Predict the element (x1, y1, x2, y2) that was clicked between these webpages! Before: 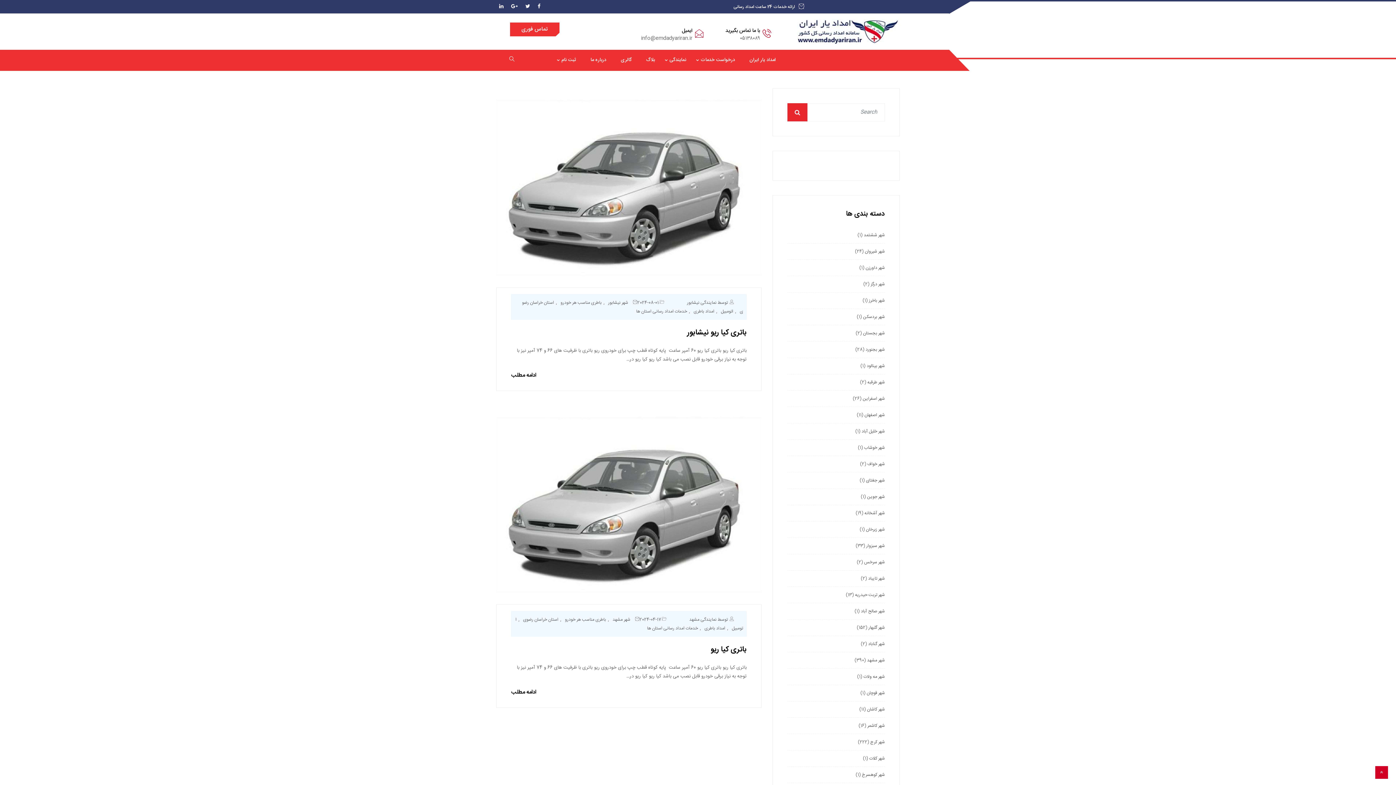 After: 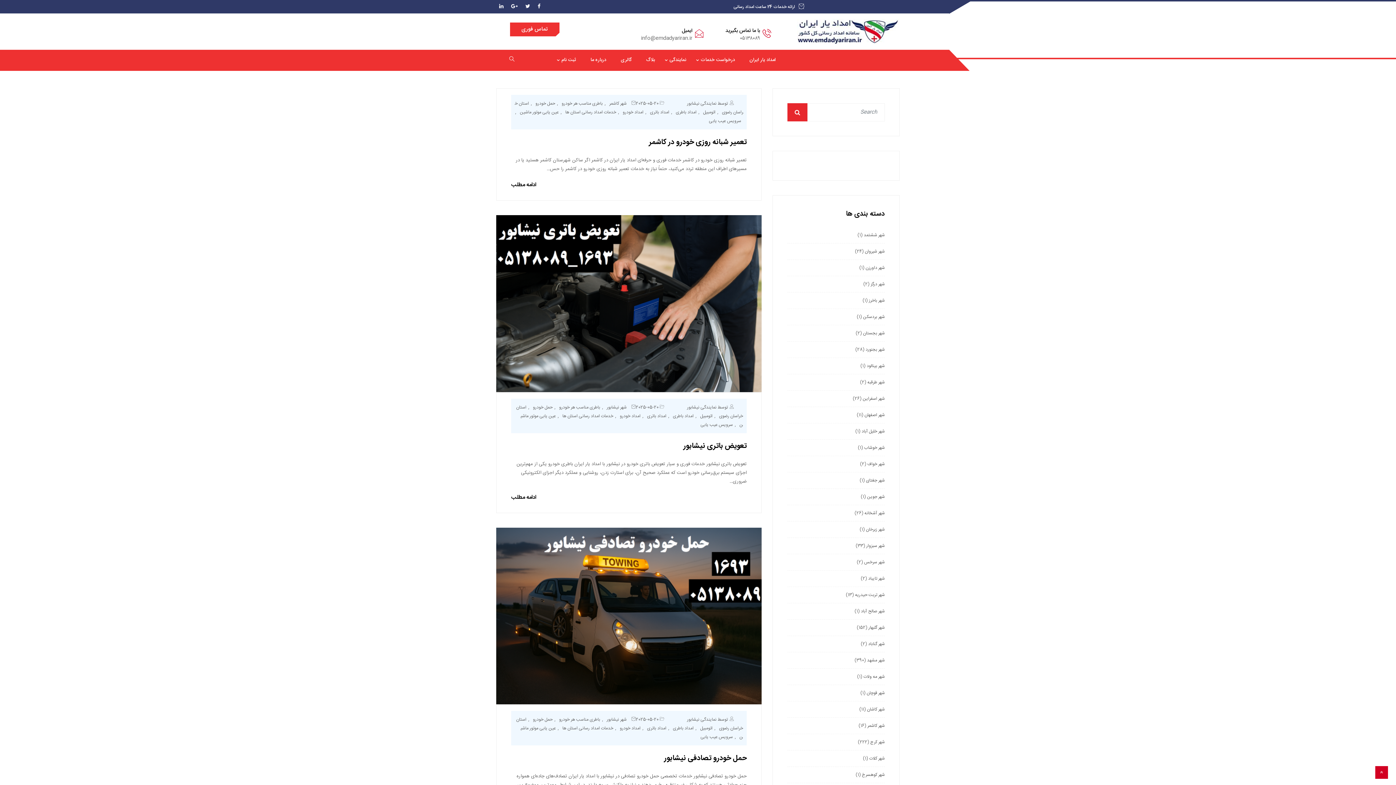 Action: label: توسط نمایندگی نیشابور bbox: (687, 299, 728, 306)